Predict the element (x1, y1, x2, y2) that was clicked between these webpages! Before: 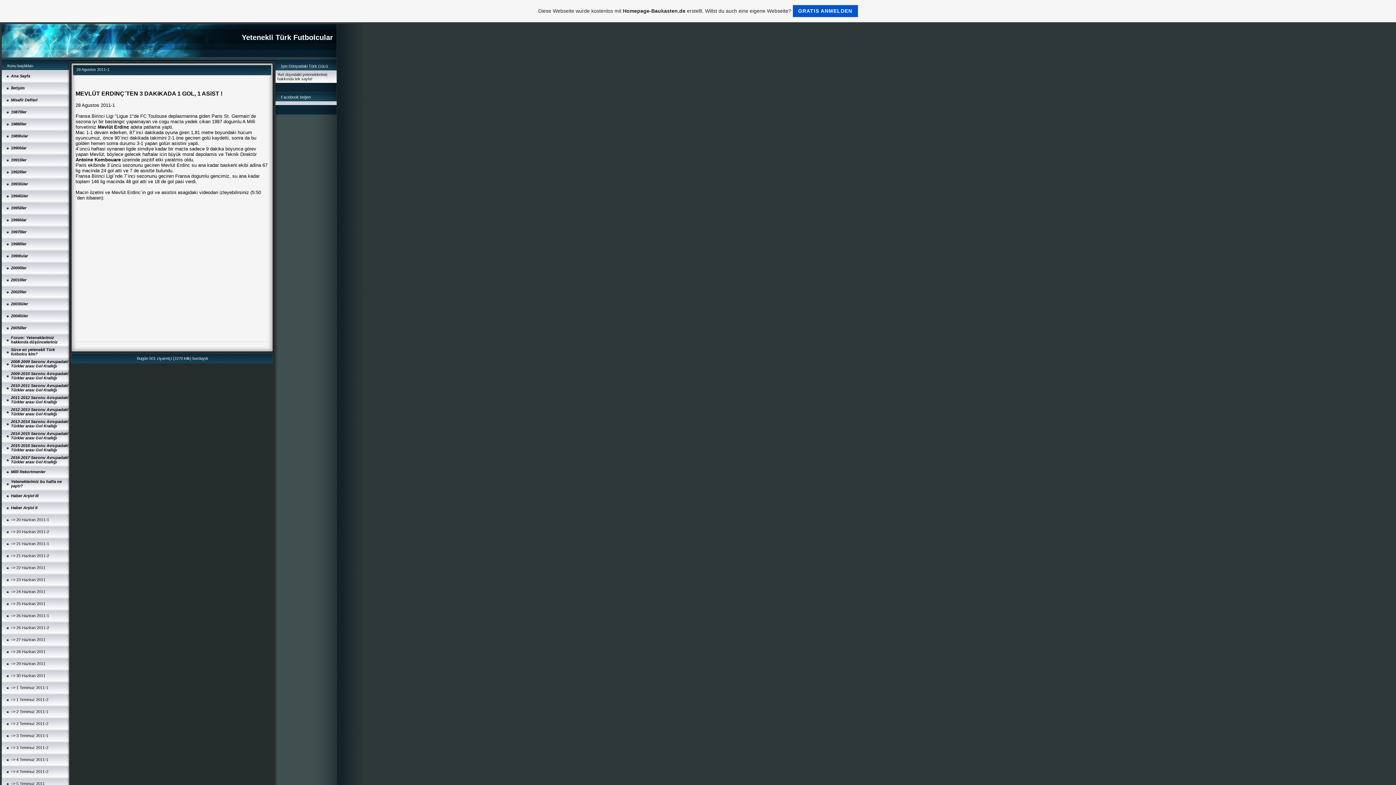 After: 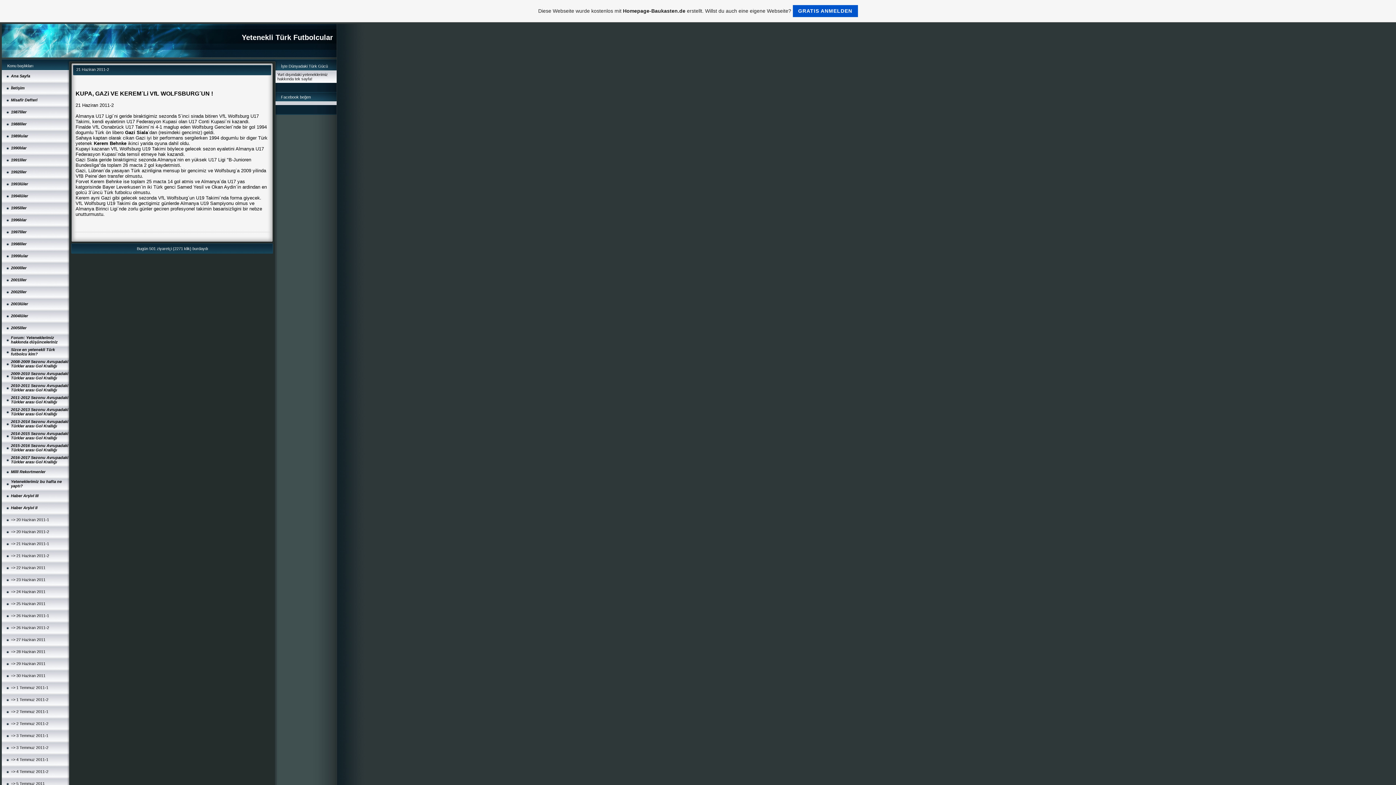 Action: bbox: (10, 553, 49, 558) label: => 21 Haziran 2011-2